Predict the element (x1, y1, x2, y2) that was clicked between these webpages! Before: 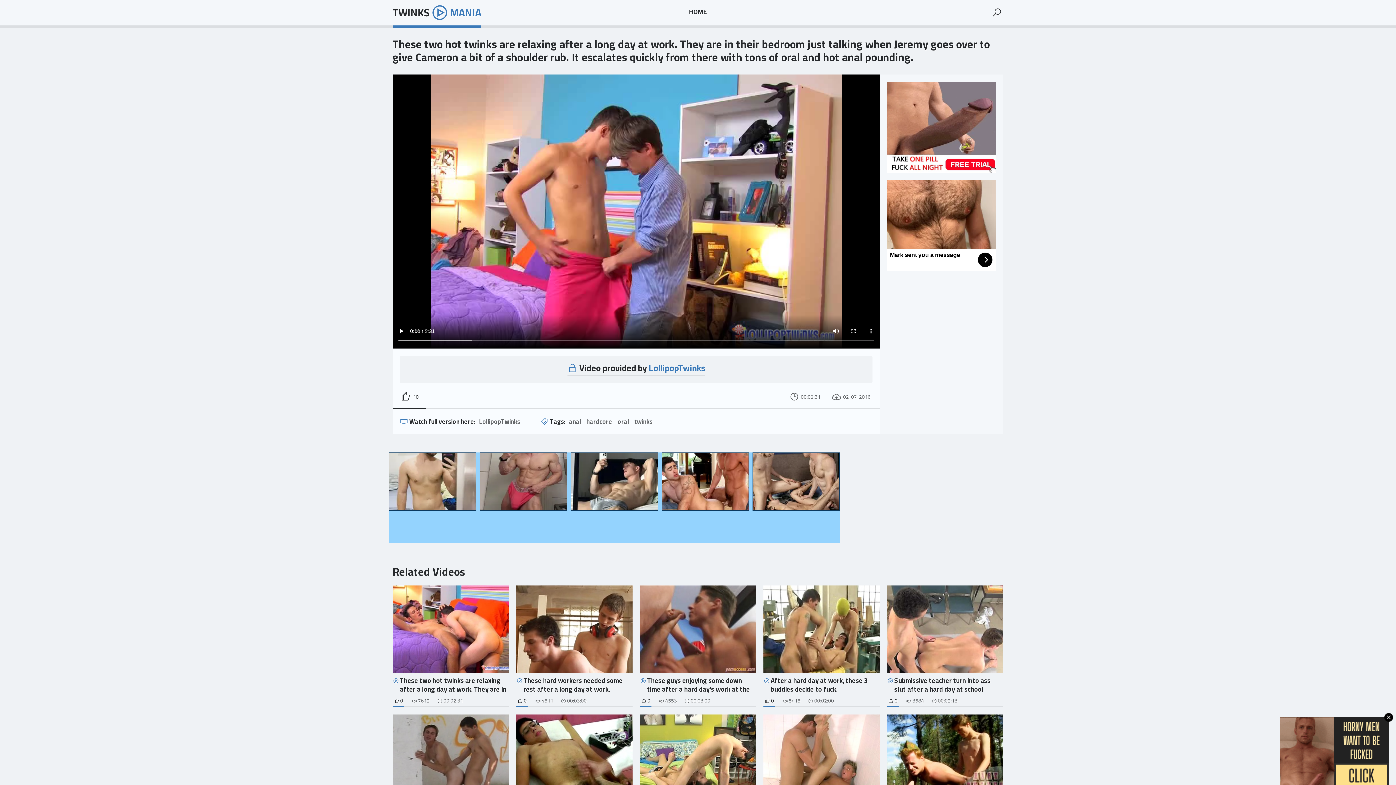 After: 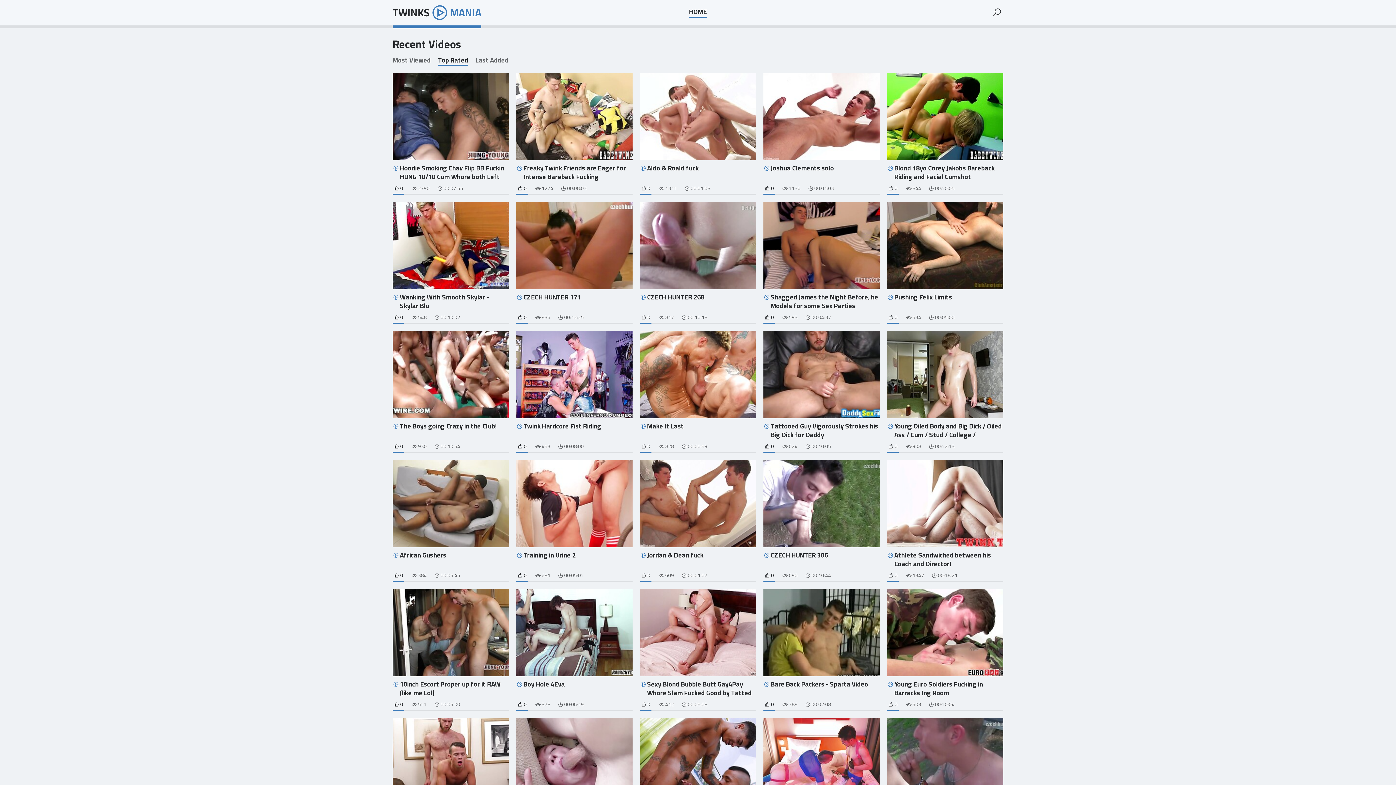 Action: bbox: (689, 7, 707, 17) label: HOME